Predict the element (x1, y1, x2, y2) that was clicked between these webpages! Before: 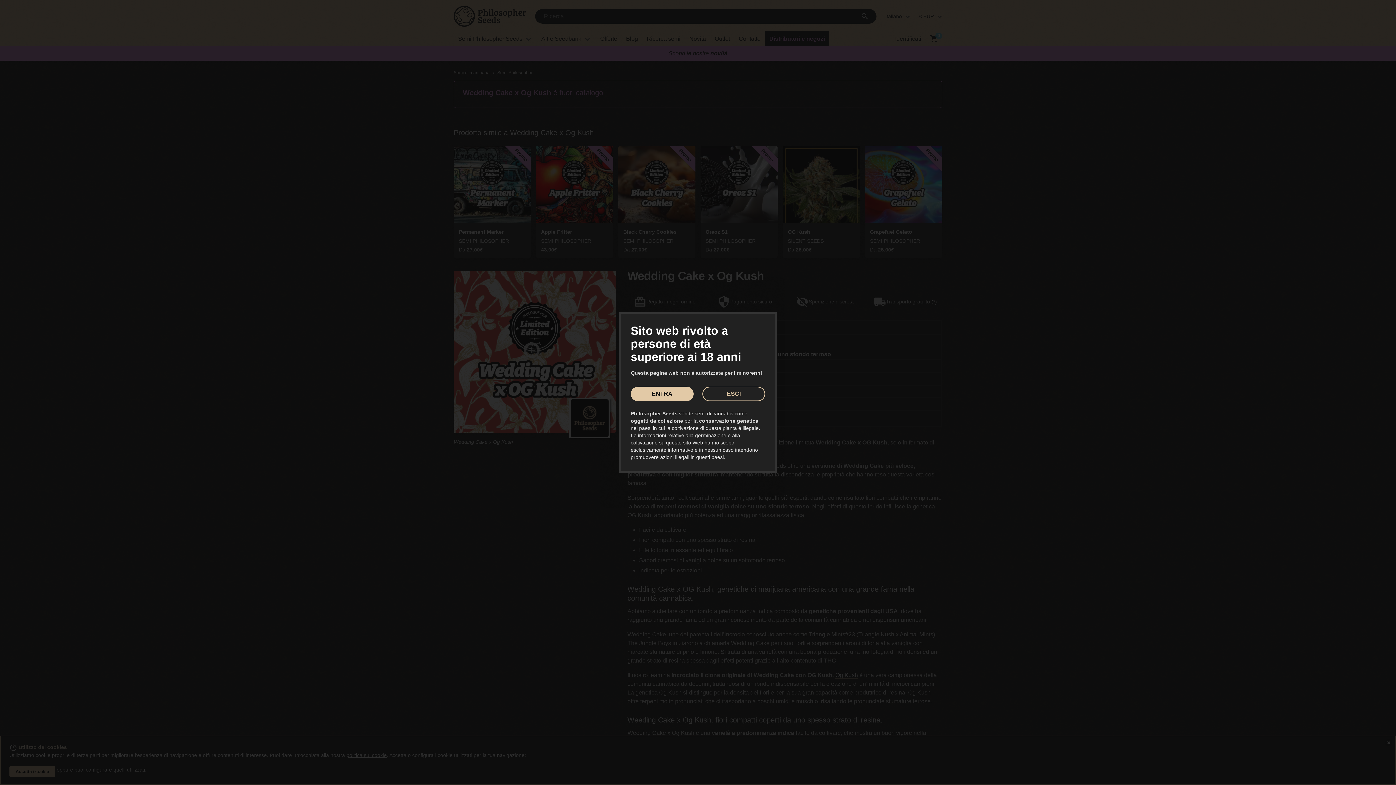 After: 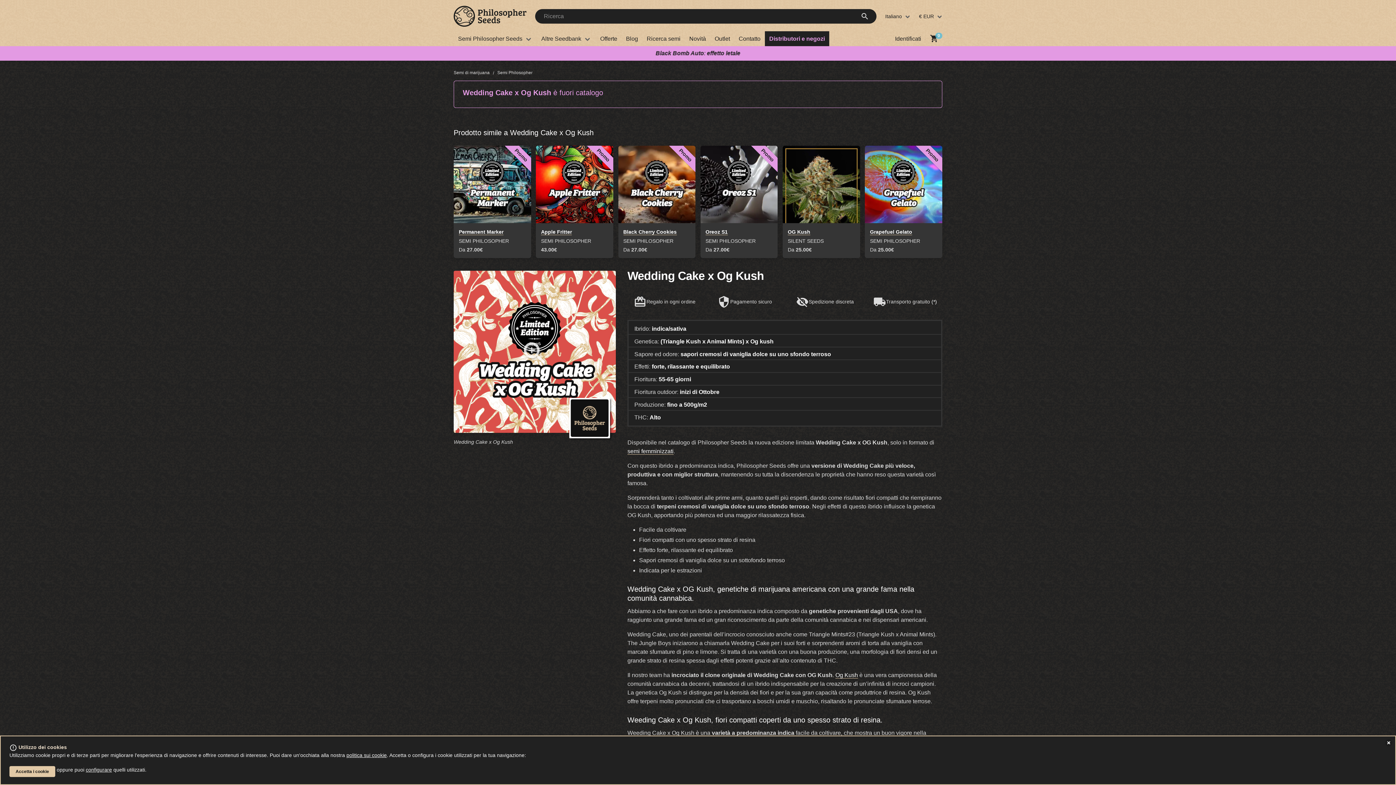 Action: bbox: (630, 386, 693, 401) label: ENTRA